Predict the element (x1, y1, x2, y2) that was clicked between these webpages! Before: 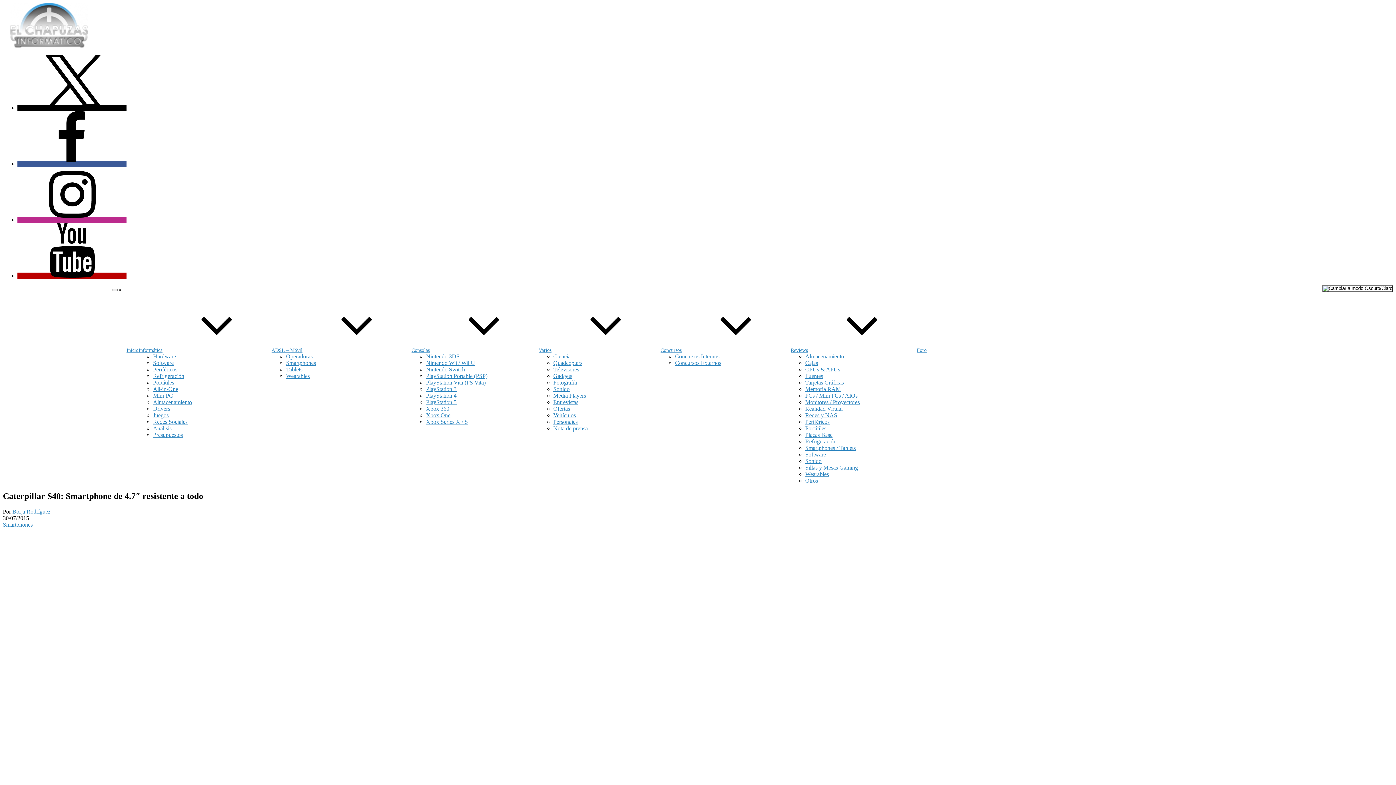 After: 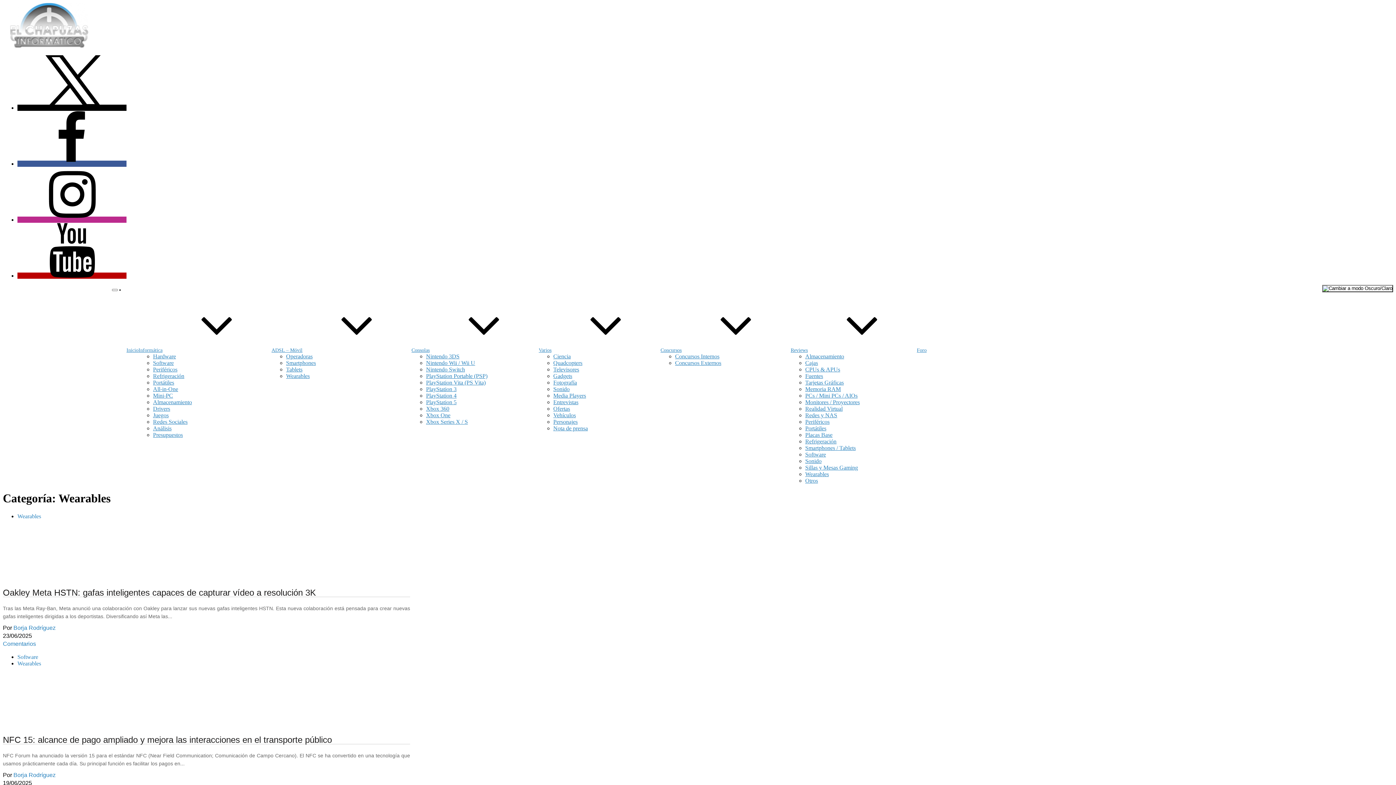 Action: label: Wearables bbox: (286, 373, 309, 379)